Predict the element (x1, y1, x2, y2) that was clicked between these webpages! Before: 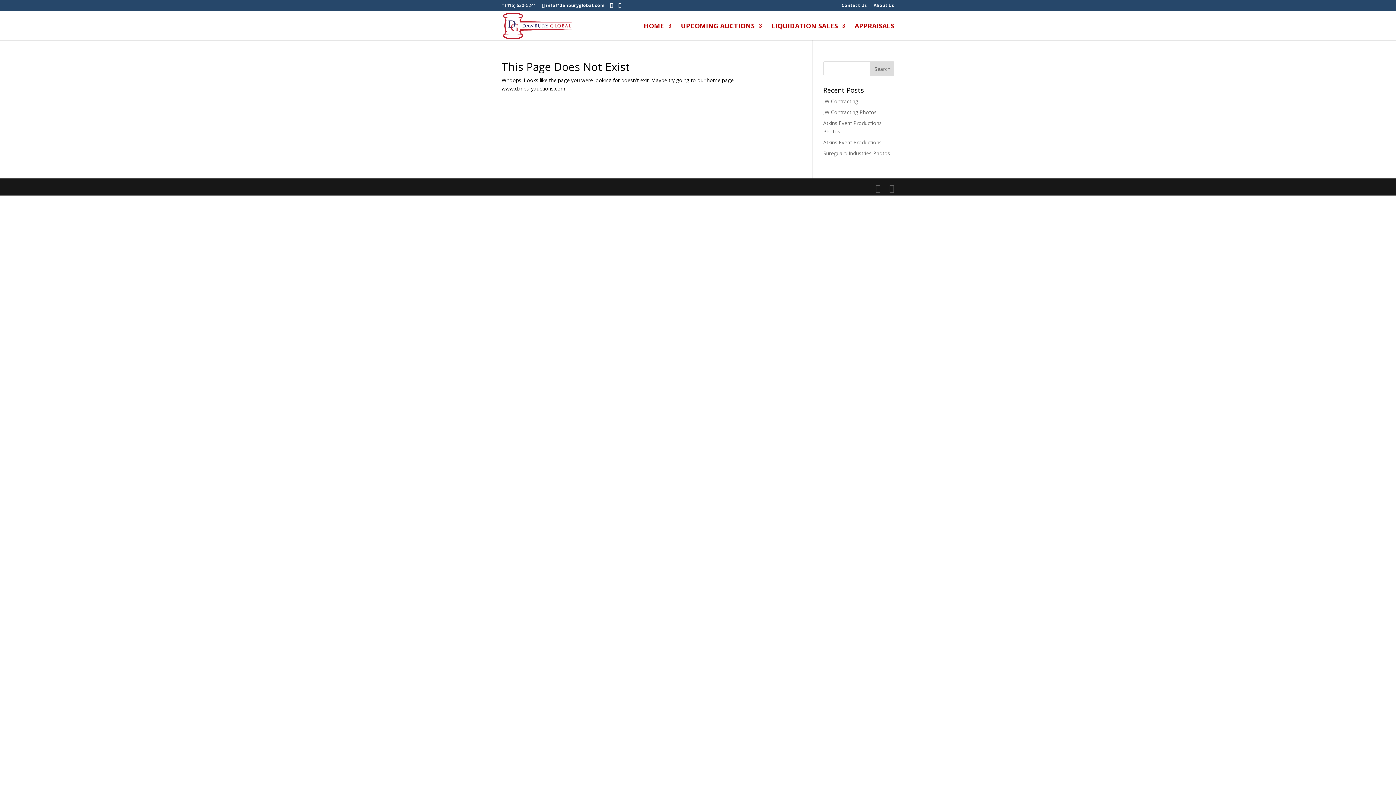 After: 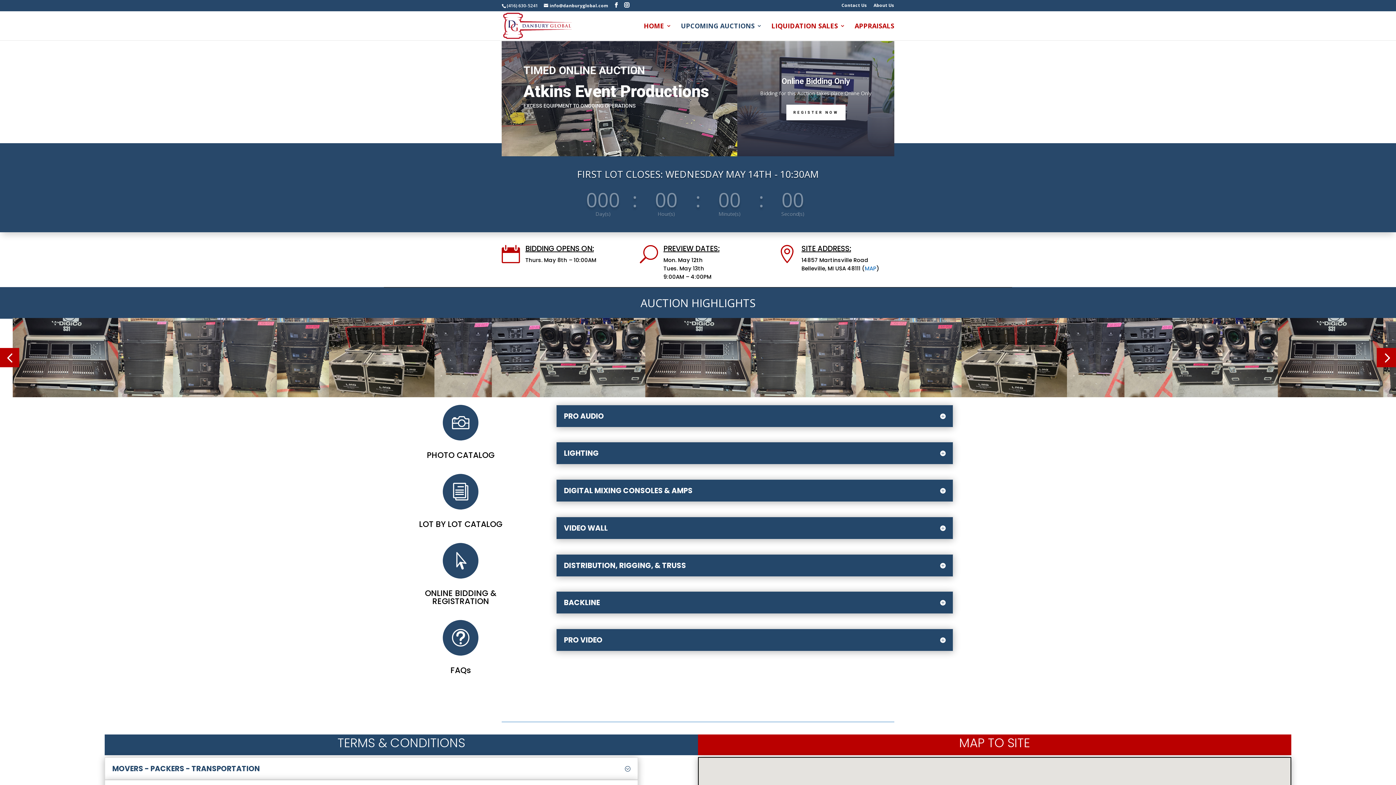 Action: bbox: (823, 138, 882, 145) label: Atkins Event Productions